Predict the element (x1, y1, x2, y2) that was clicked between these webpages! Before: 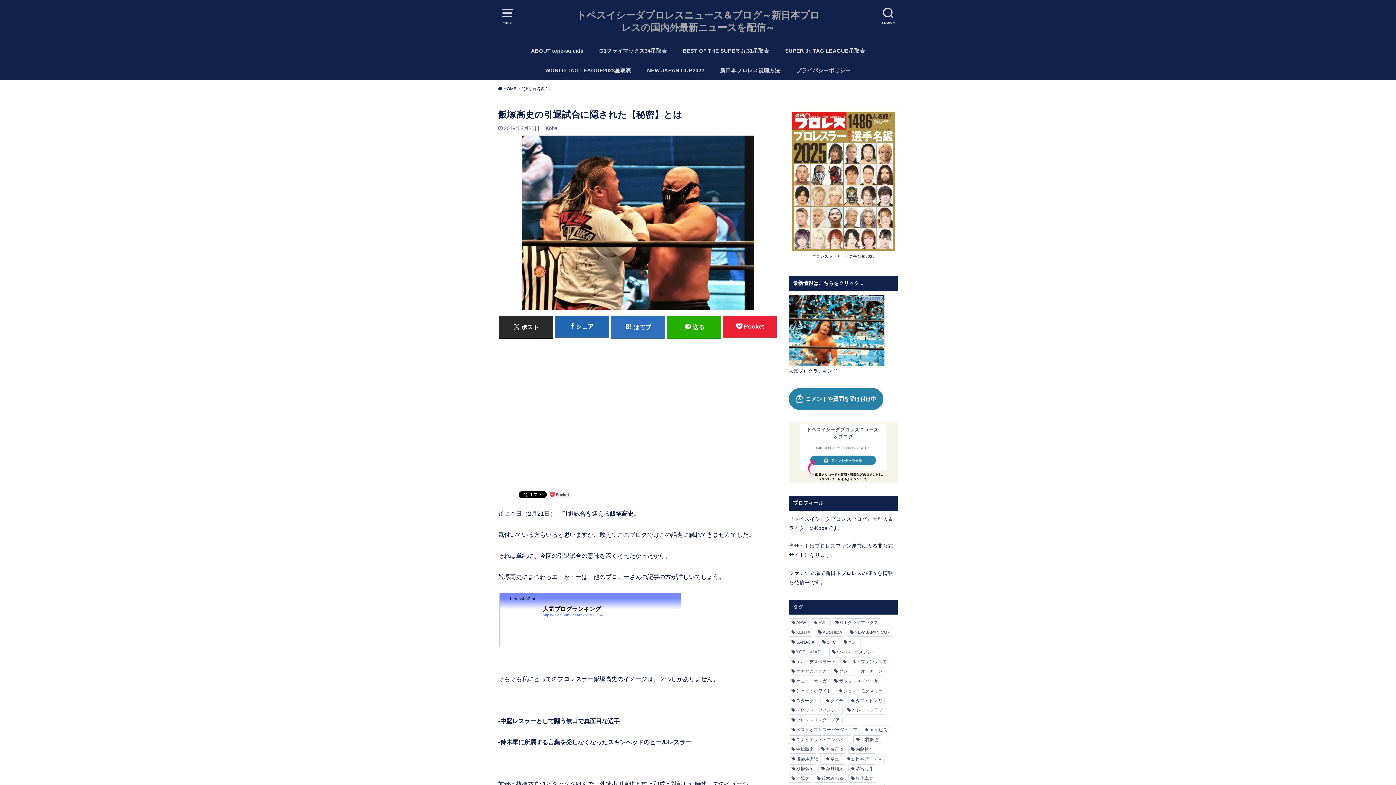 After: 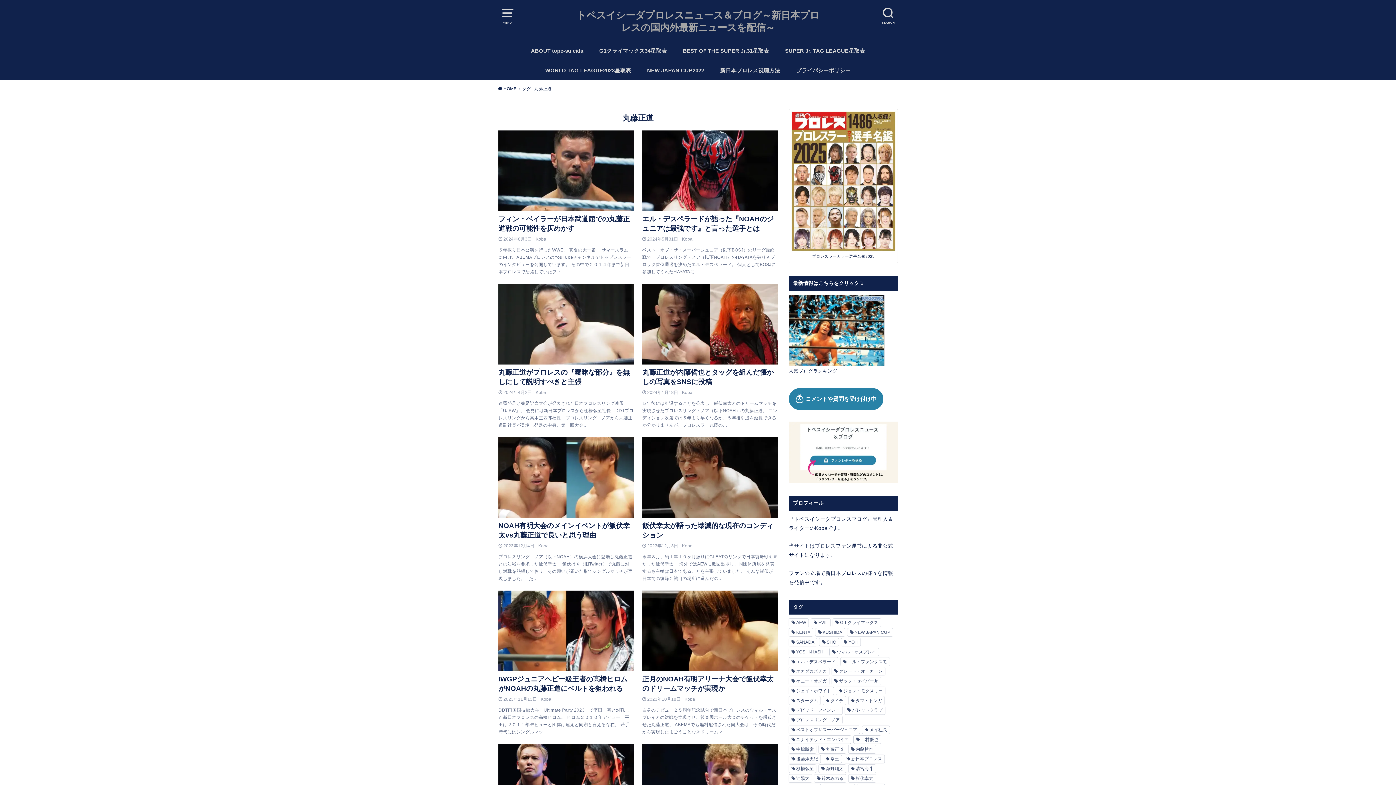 Action: label: 丸藤正道 (27個の項目) bbox: (818, 745, 846, 753)